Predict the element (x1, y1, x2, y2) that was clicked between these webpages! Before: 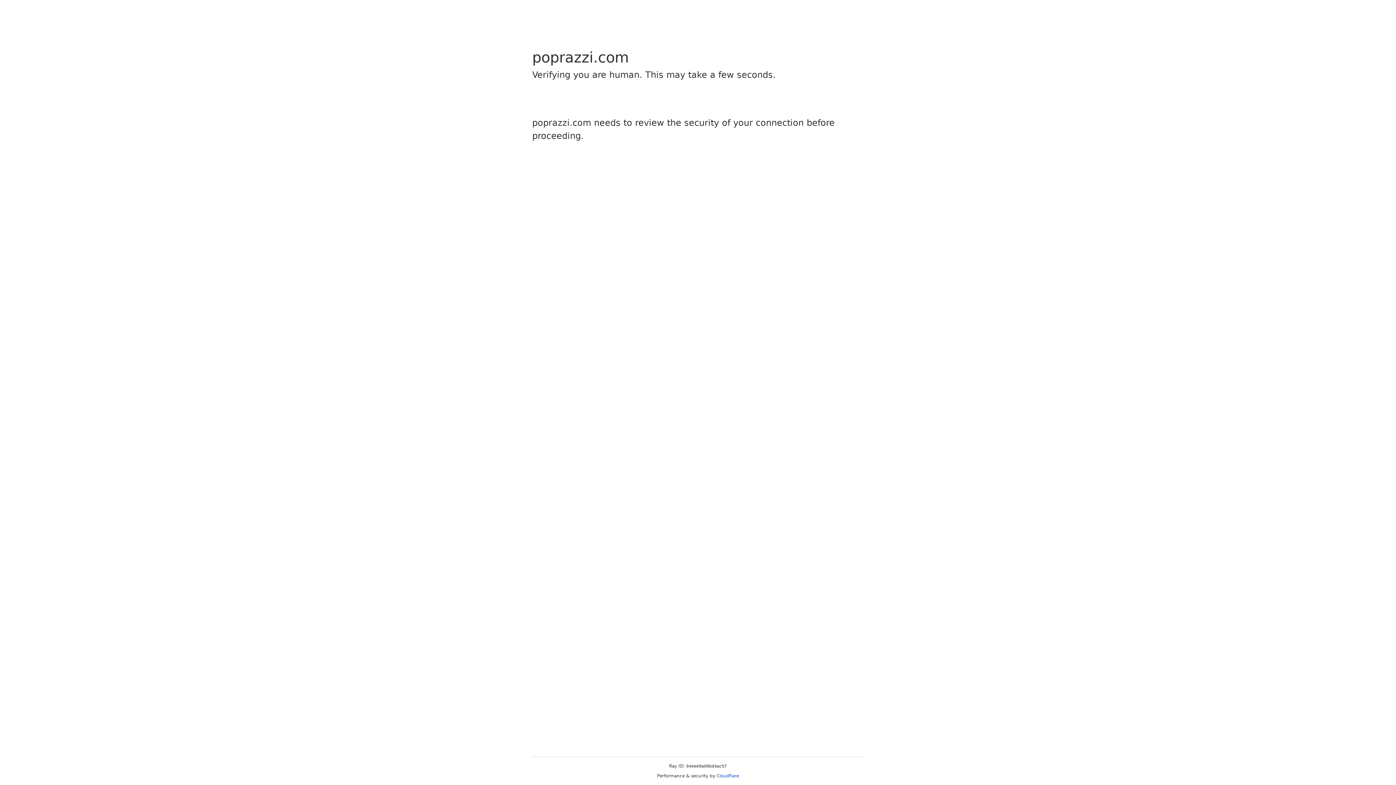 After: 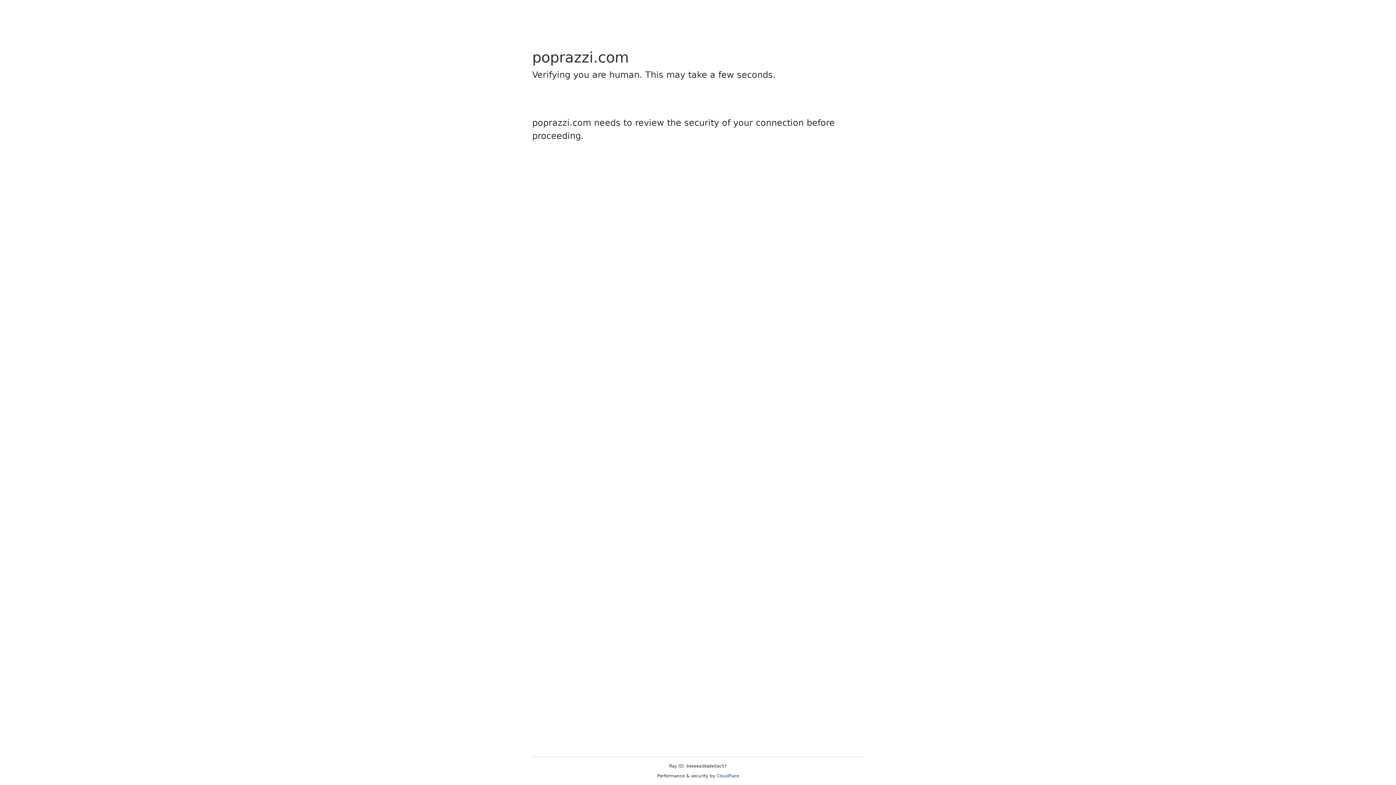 Action: bbox: (716, 773, 739, 778) label: Cloudflare